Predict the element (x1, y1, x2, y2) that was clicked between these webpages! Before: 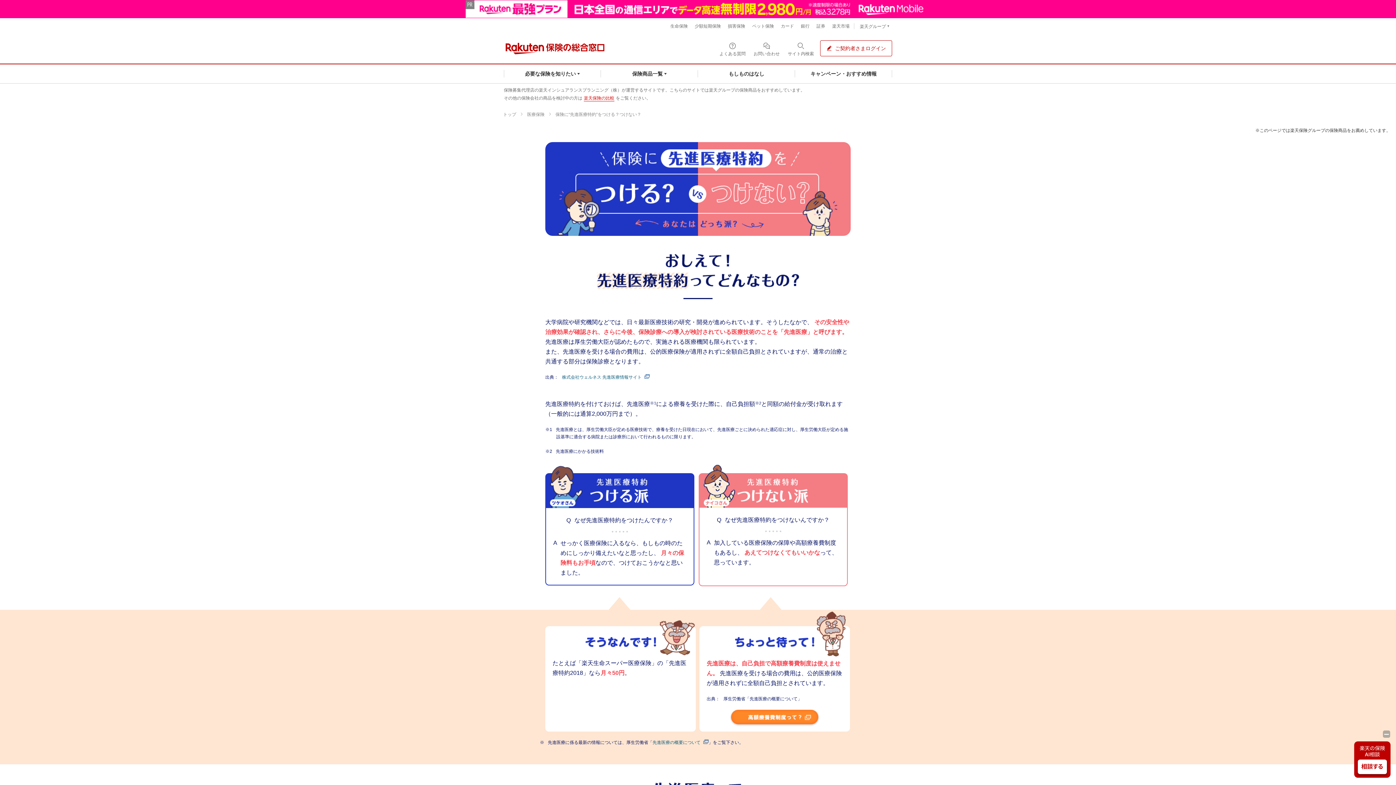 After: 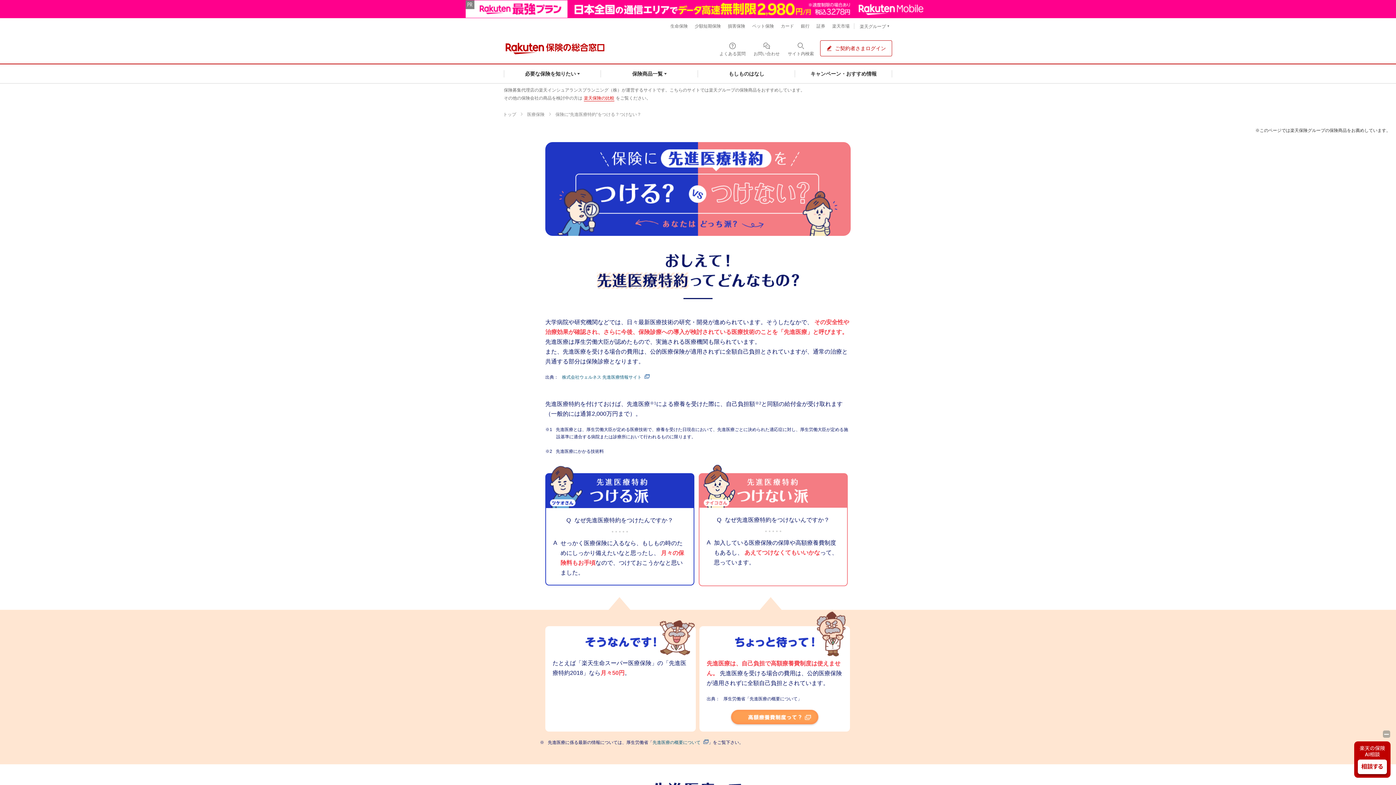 Action: bbox: (729, 718, 820, 725)